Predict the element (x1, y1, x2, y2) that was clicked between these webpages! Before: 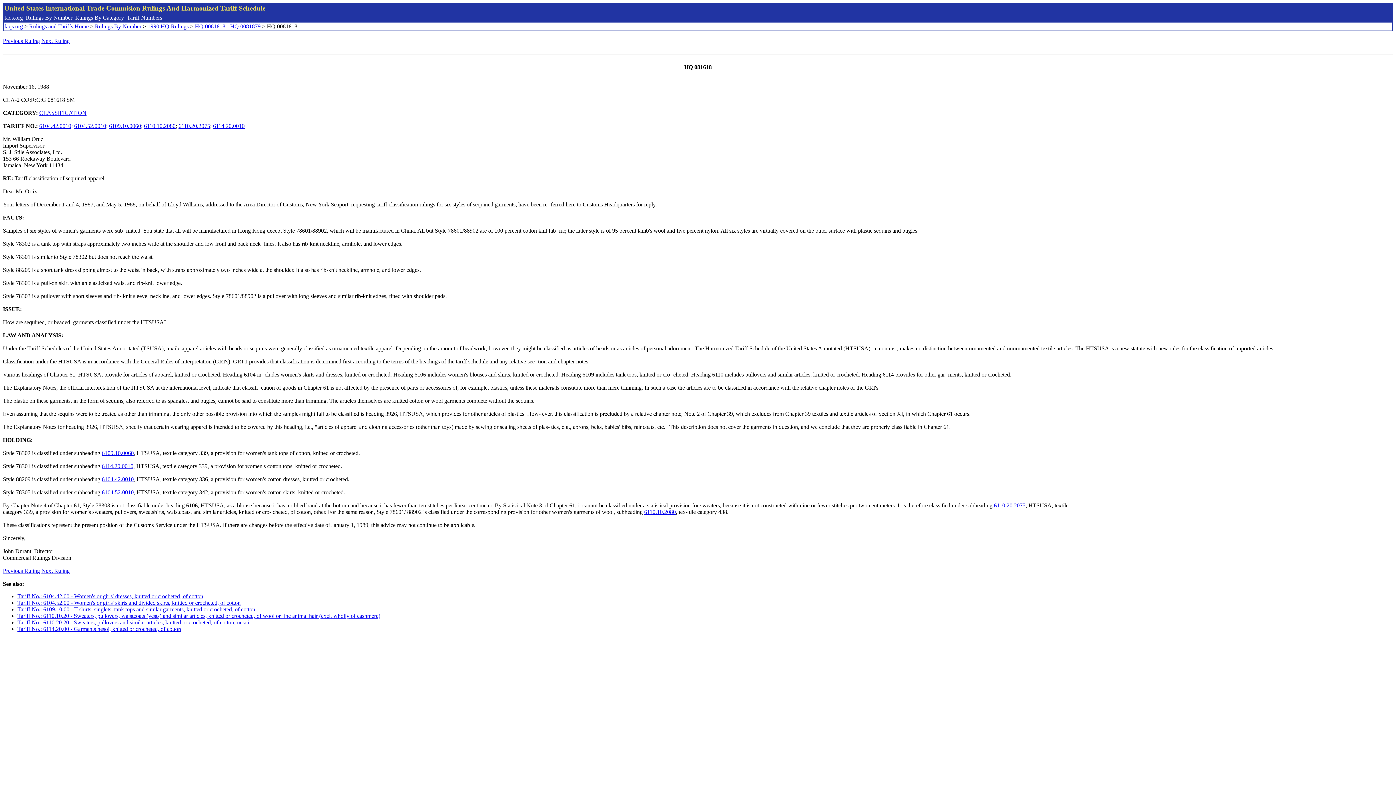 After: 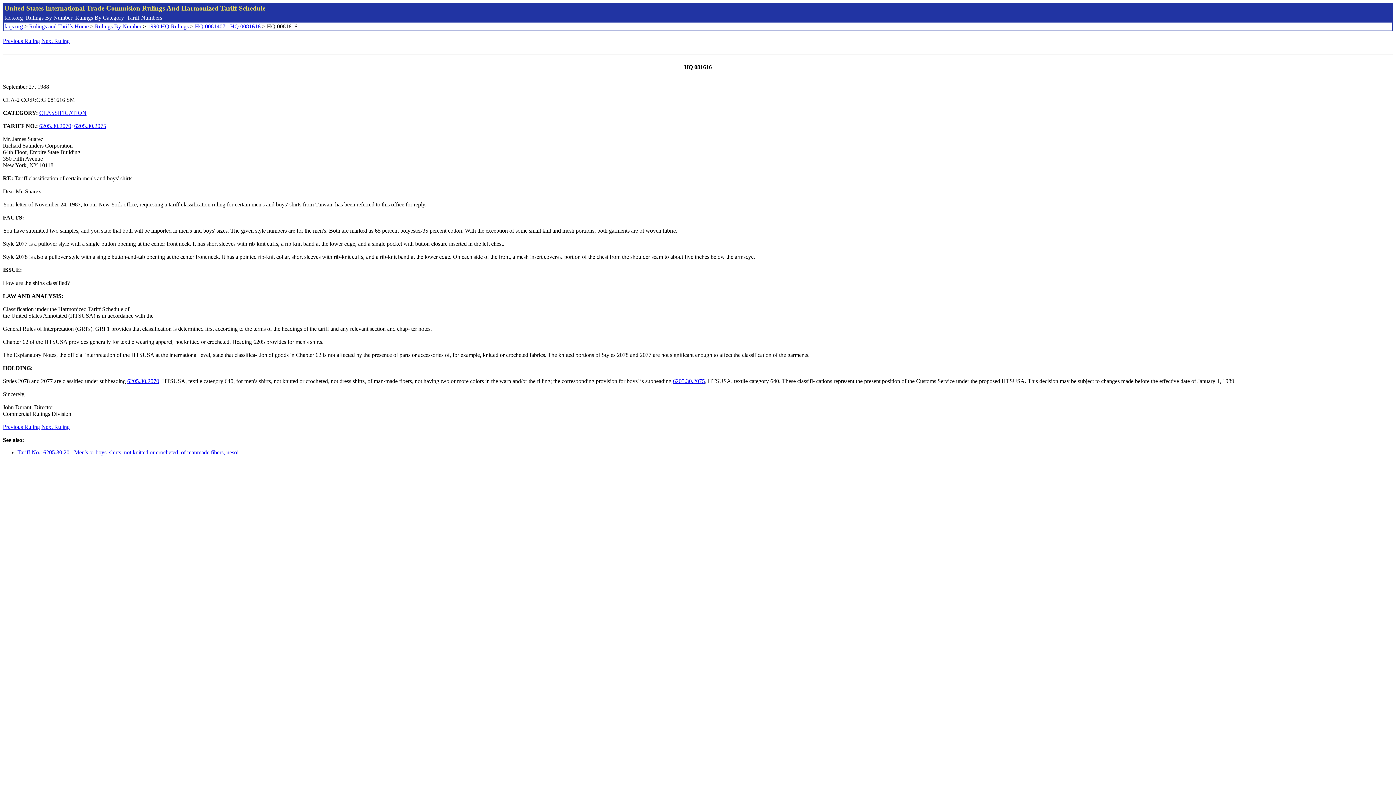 Action: label: Previous Ruling bbox: (2, 568, 40, 574)